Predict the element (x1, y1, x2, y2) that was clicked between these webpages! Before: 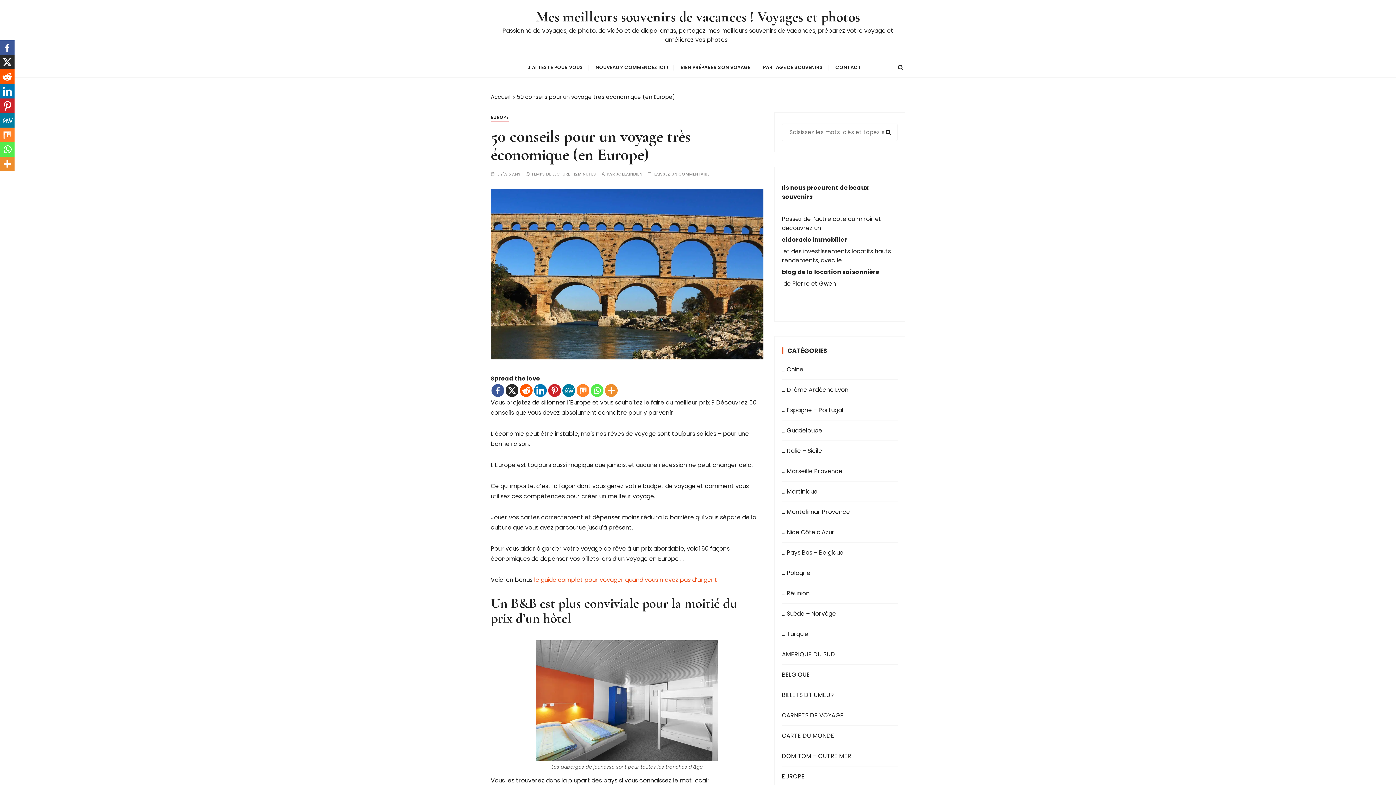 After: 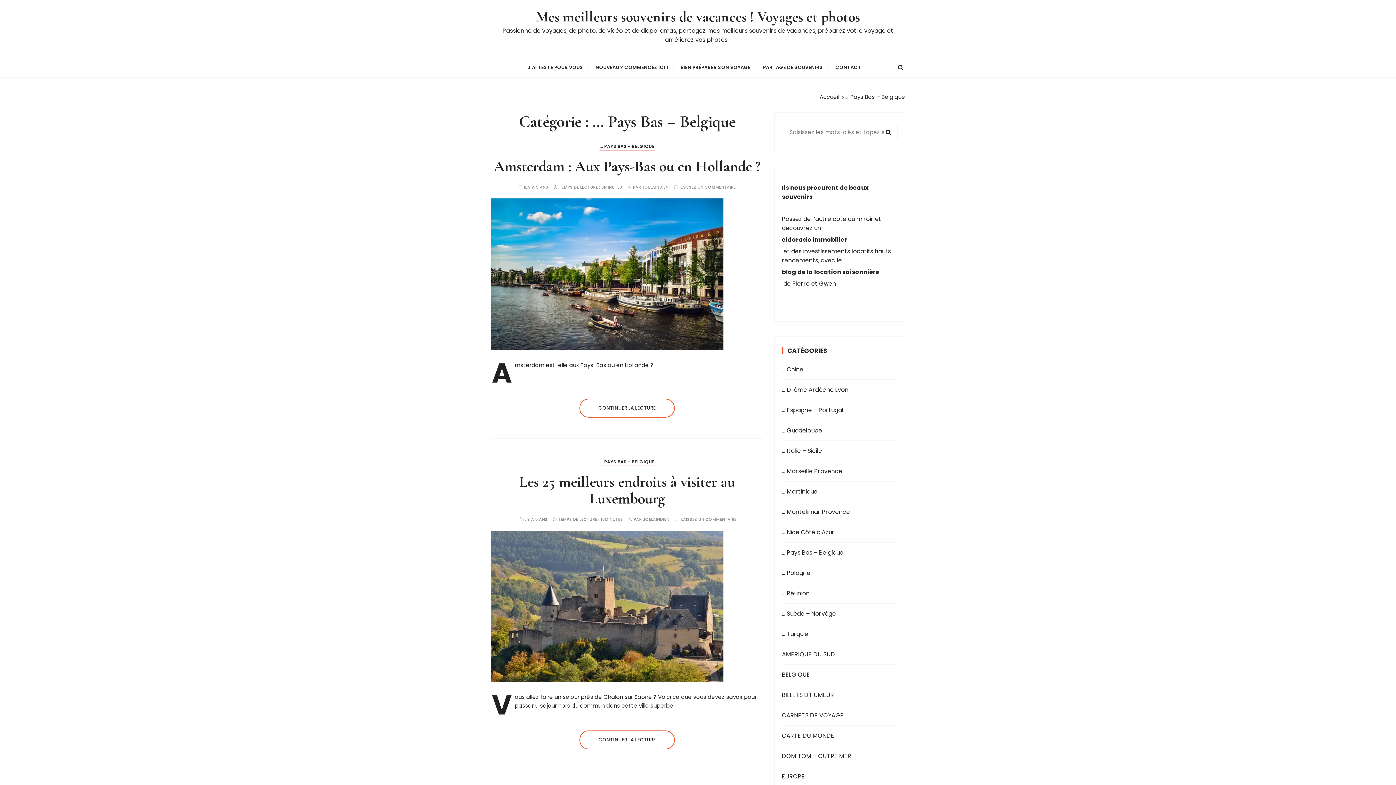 Action: label: … Pays Bas – Belgique bbox: (782, 548, 874, 557)